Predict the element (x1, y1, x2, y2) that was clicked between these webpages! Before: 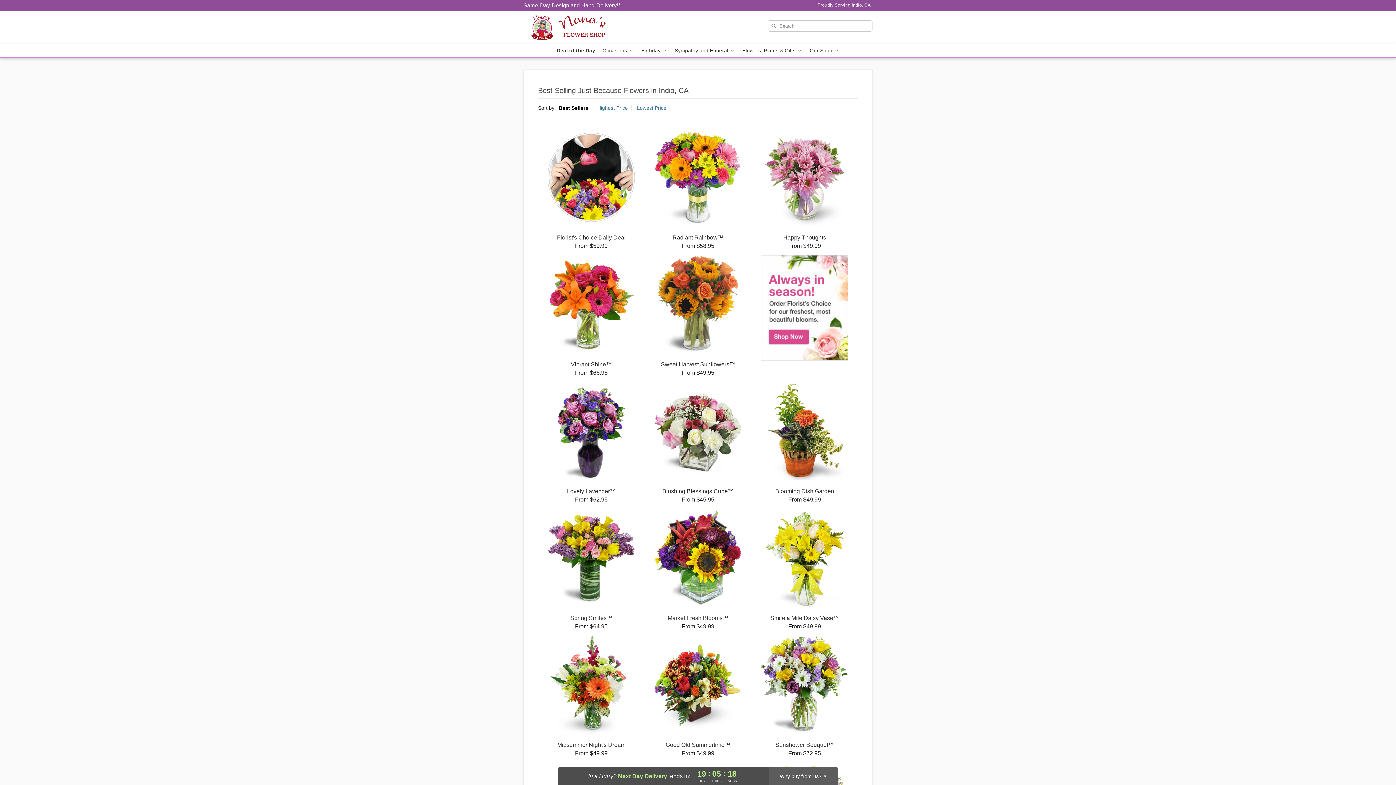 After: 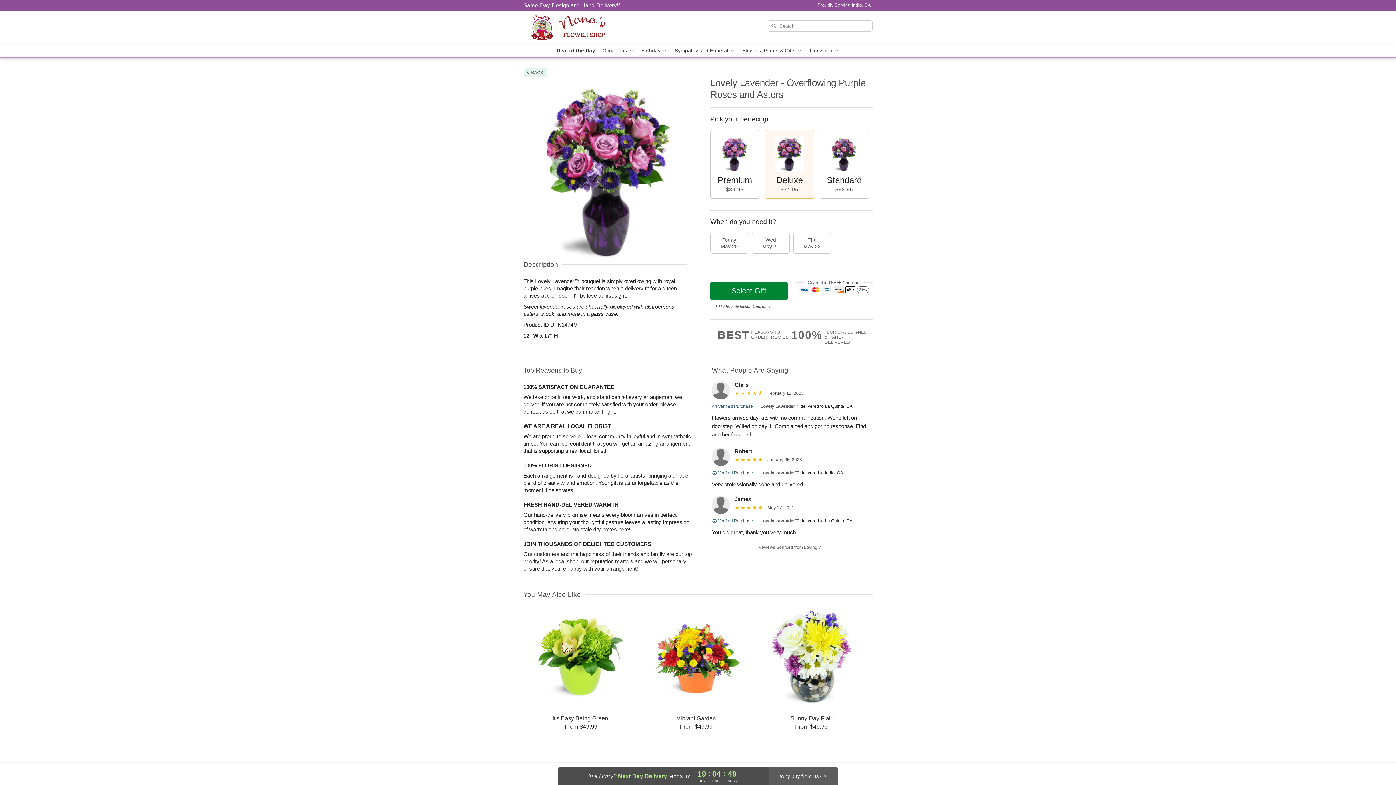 Action: bbox: (538, 382, 644, 503) label: Lovely Lavender™

From $62.95